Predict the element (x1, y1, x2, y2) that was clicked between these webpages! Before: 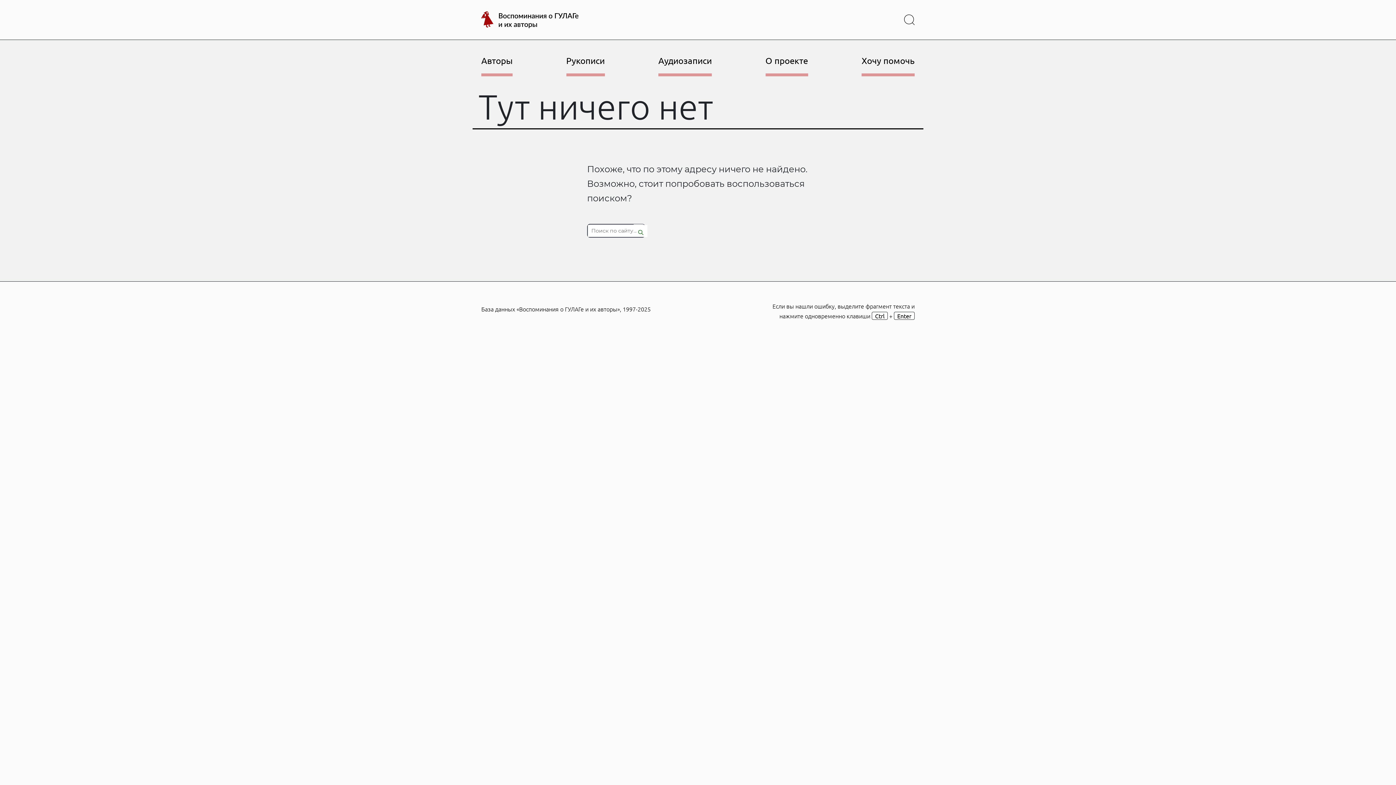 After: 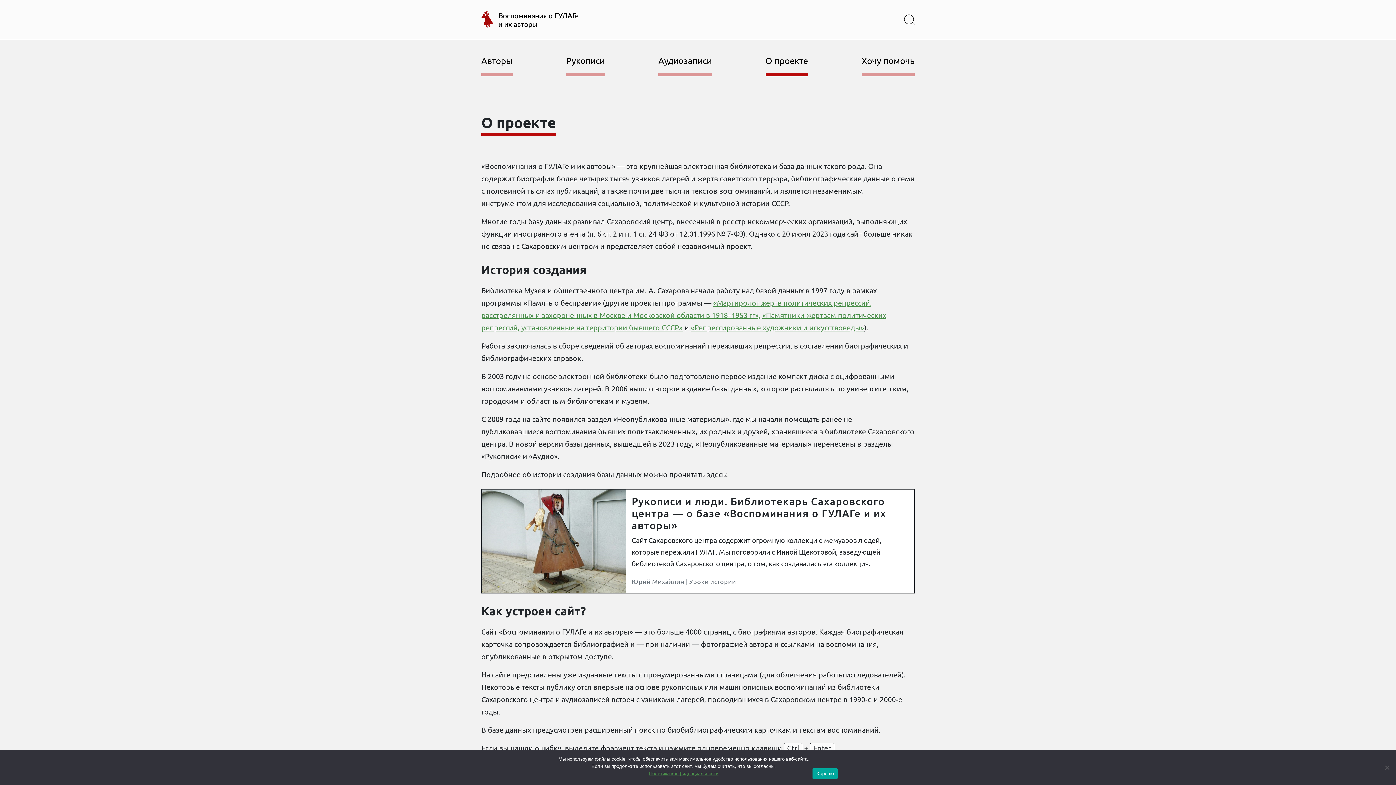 Action: bbox: (765, 39, 808, 76) label: О проекте